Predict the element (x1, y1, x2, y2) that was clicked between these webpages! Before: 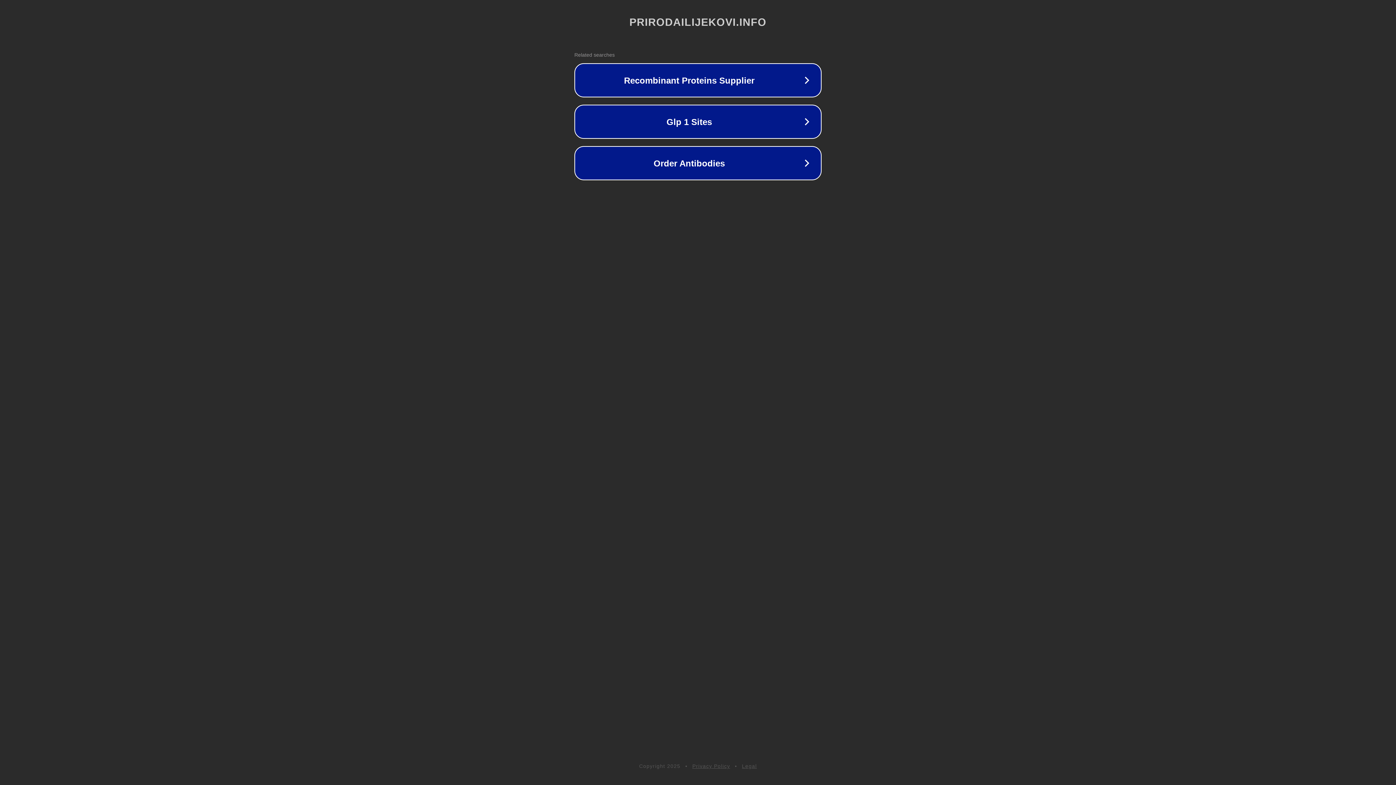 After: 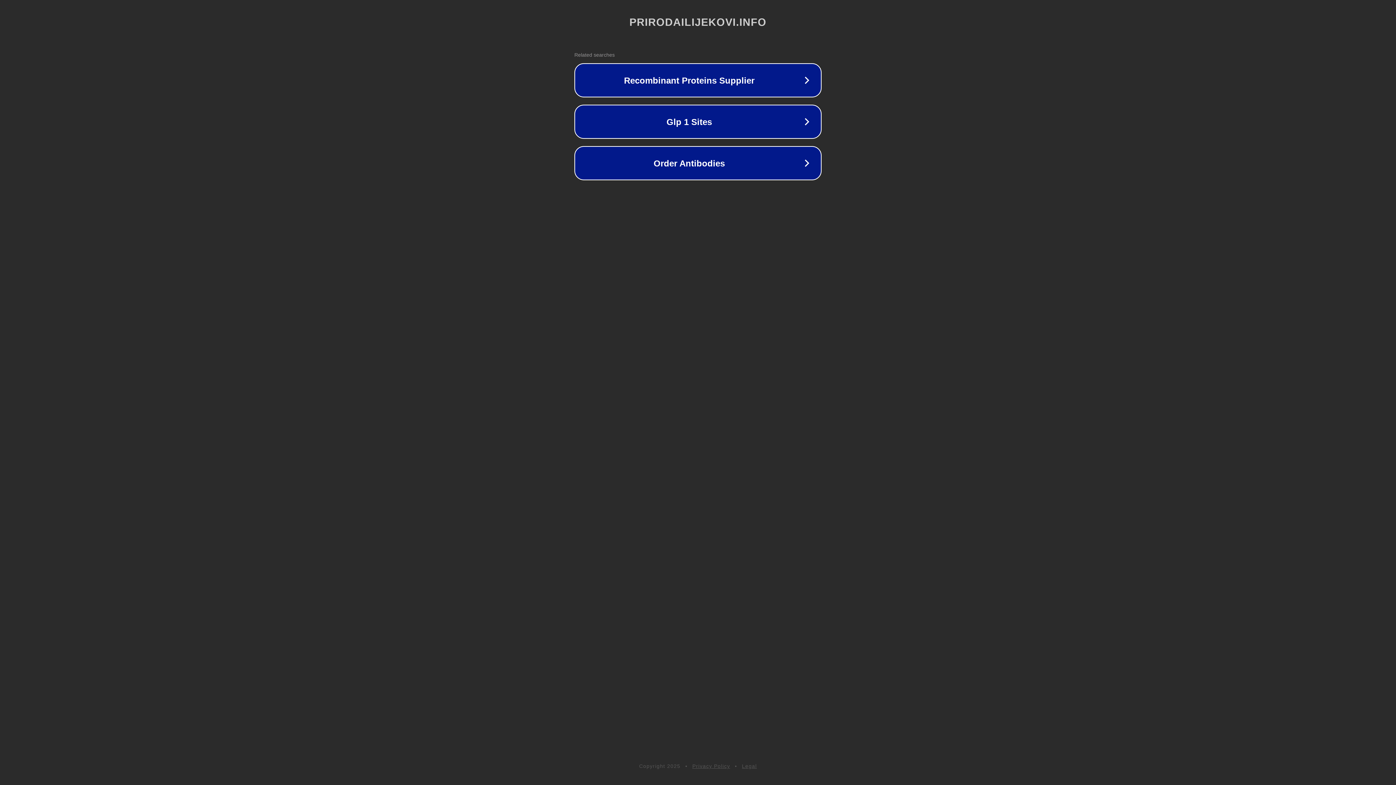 Action: bbox: (692, 763, 730, 769) label: Privacy Policy